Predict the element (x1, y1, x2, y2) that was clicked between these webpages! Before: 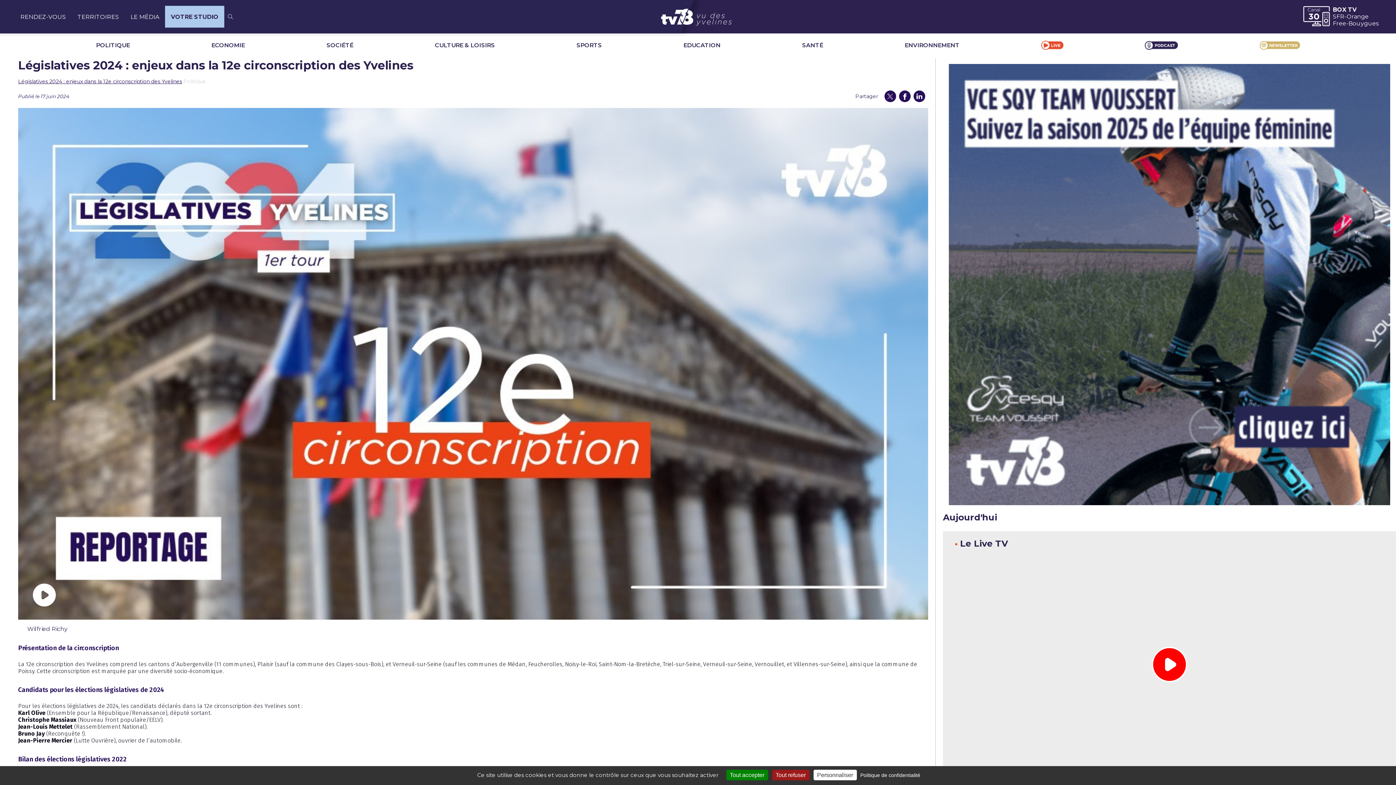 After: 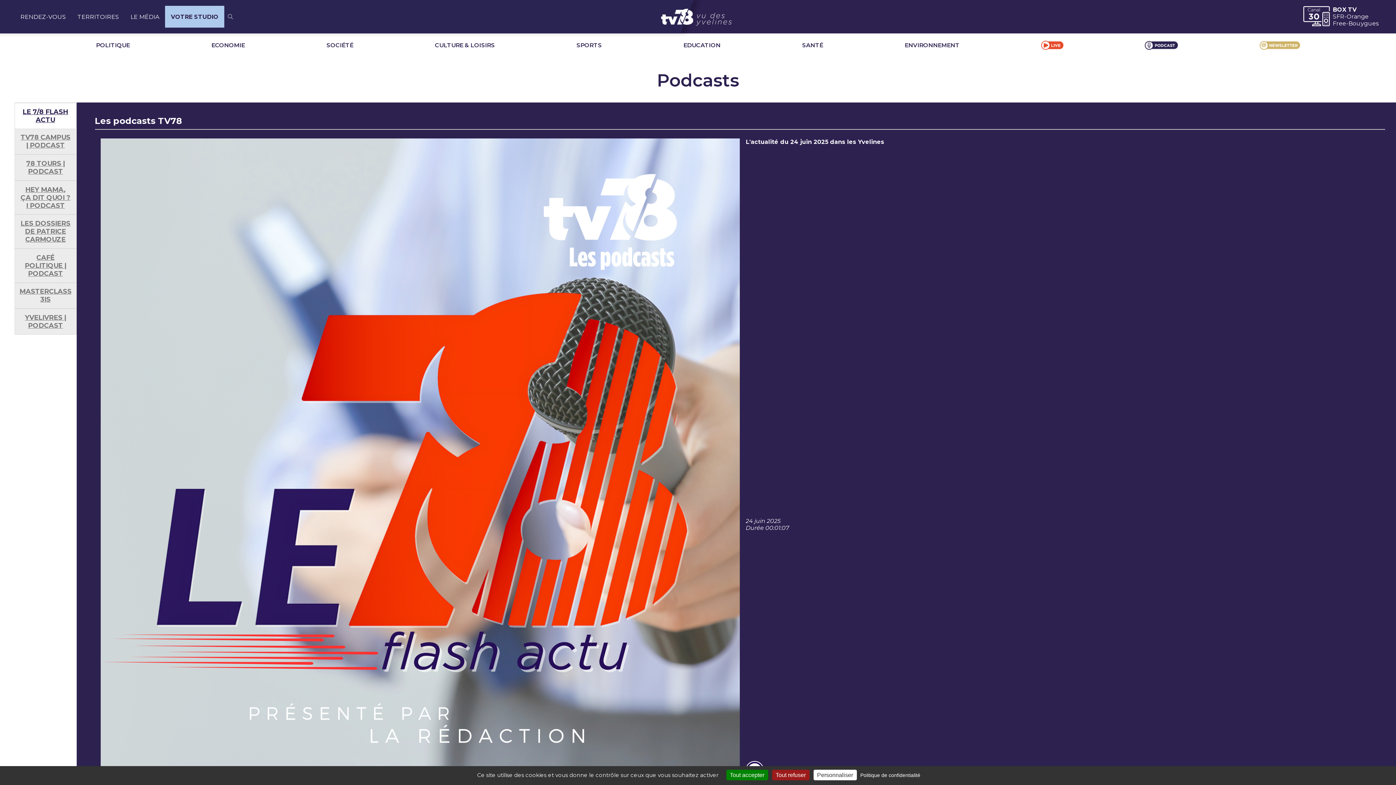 Action: bbox: (1145, 40, 1178, 49)